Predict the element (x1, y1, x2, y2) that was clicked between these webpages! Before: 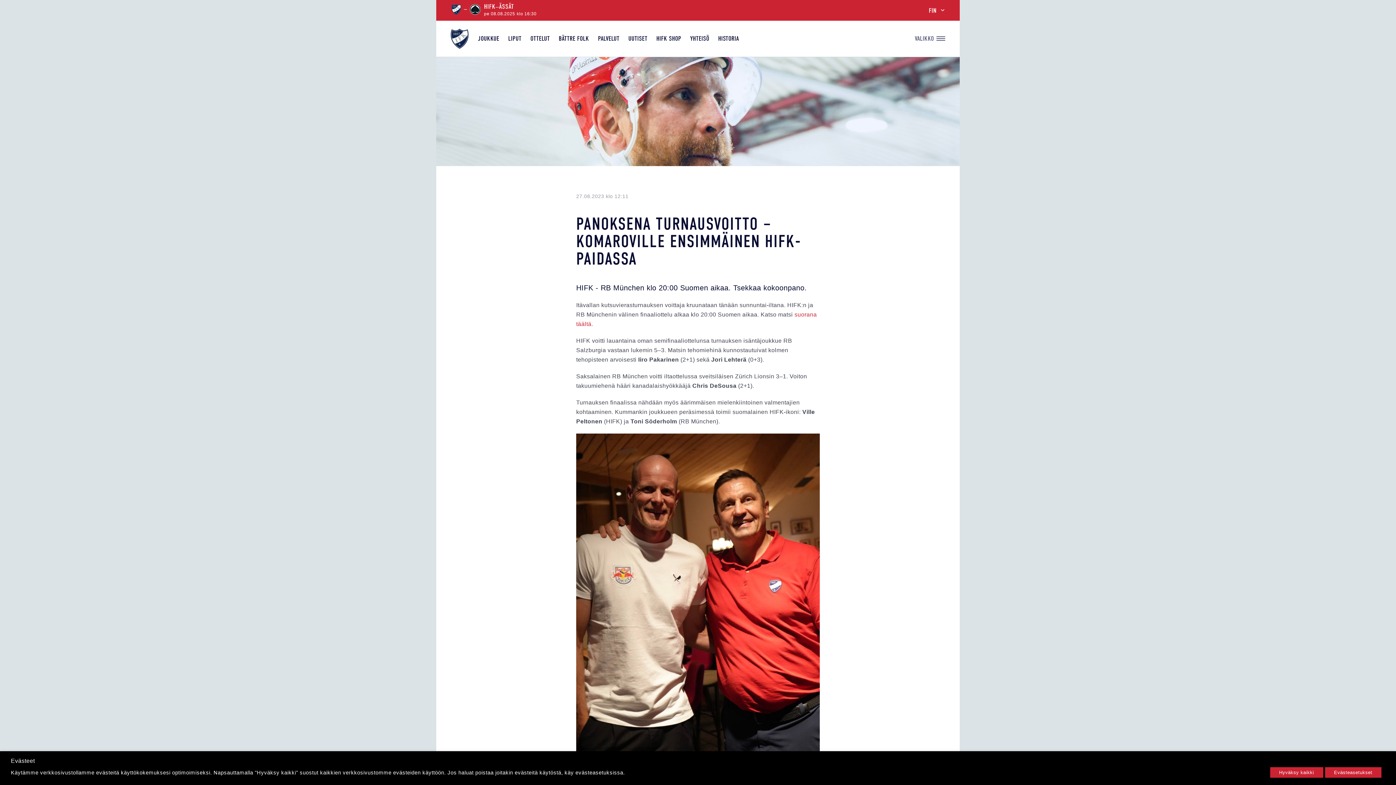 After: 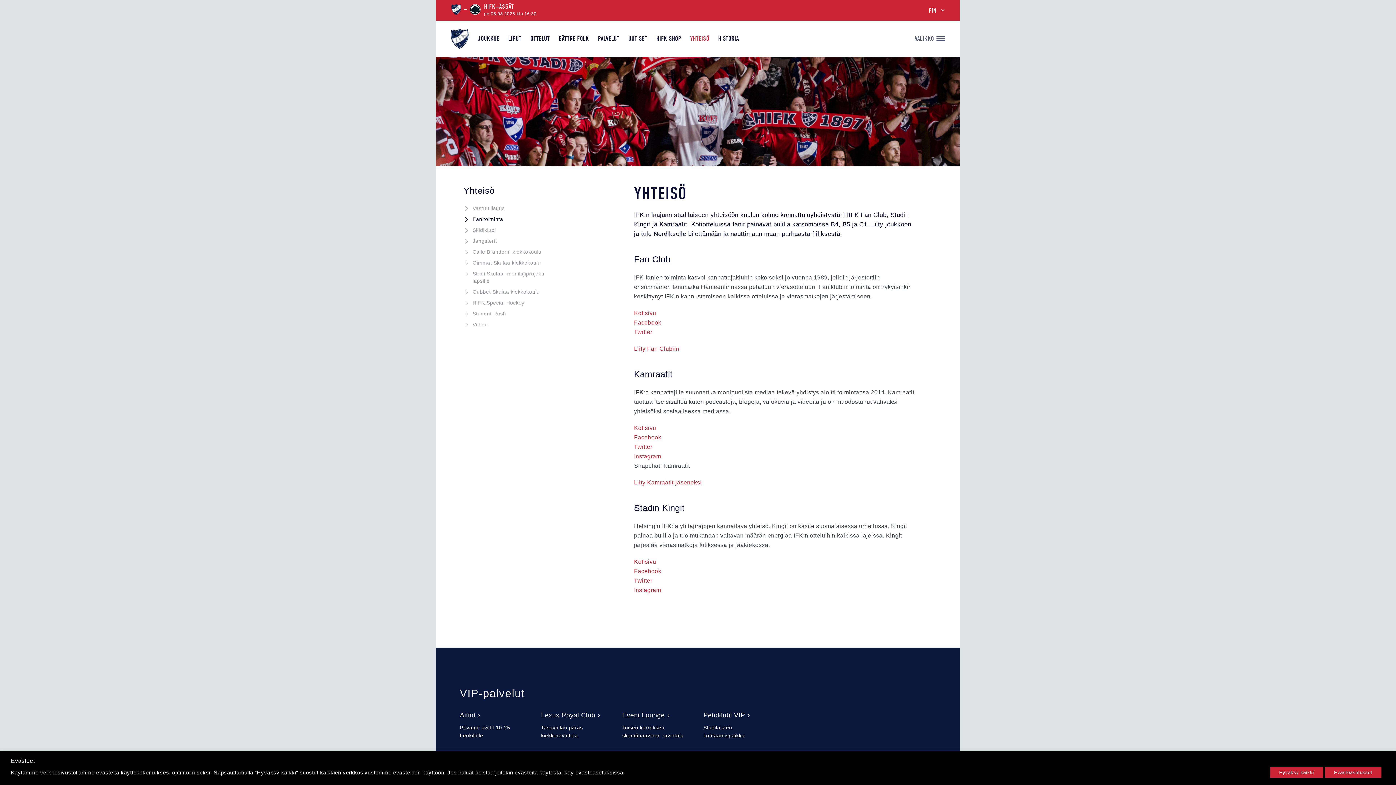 Action: bbox: (686, 34, 713, 42) label: YHTEISÖ